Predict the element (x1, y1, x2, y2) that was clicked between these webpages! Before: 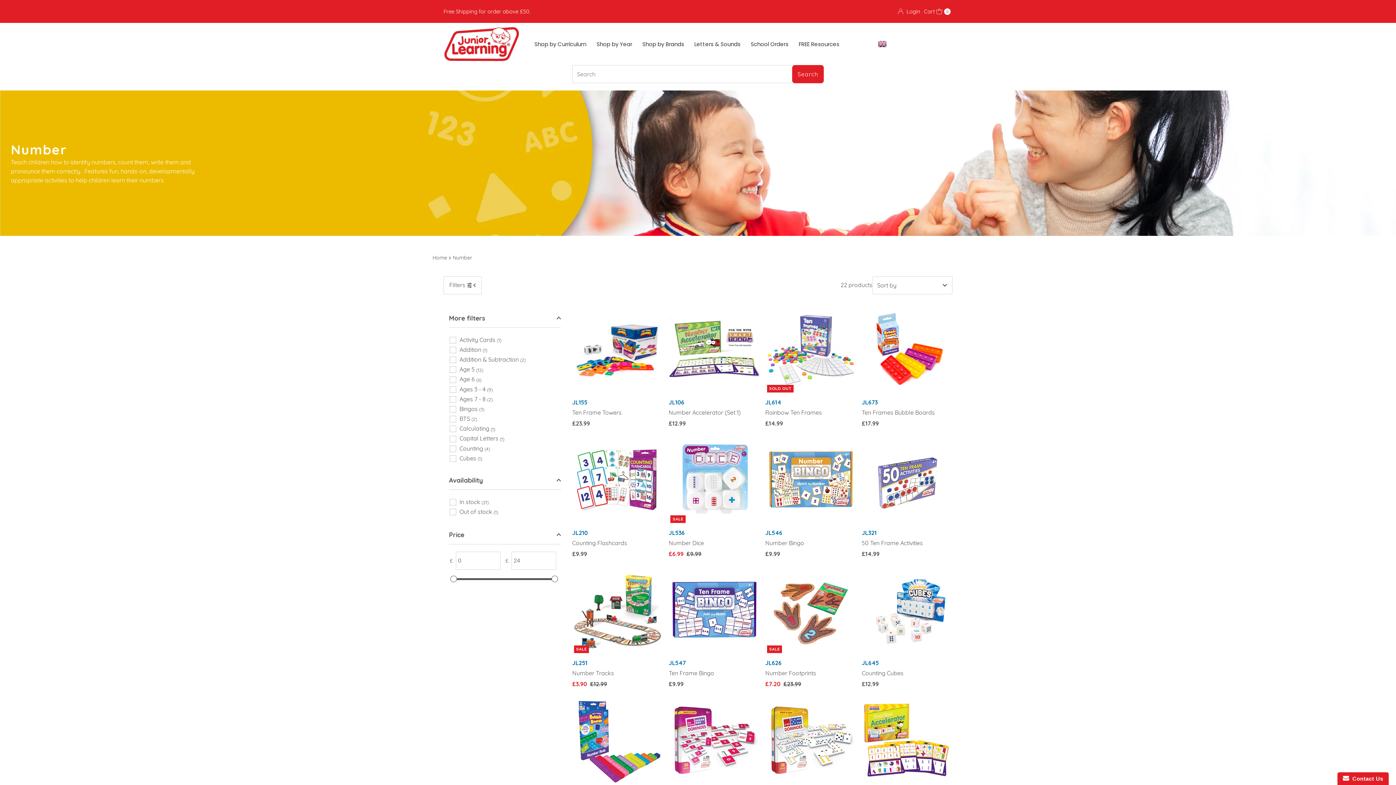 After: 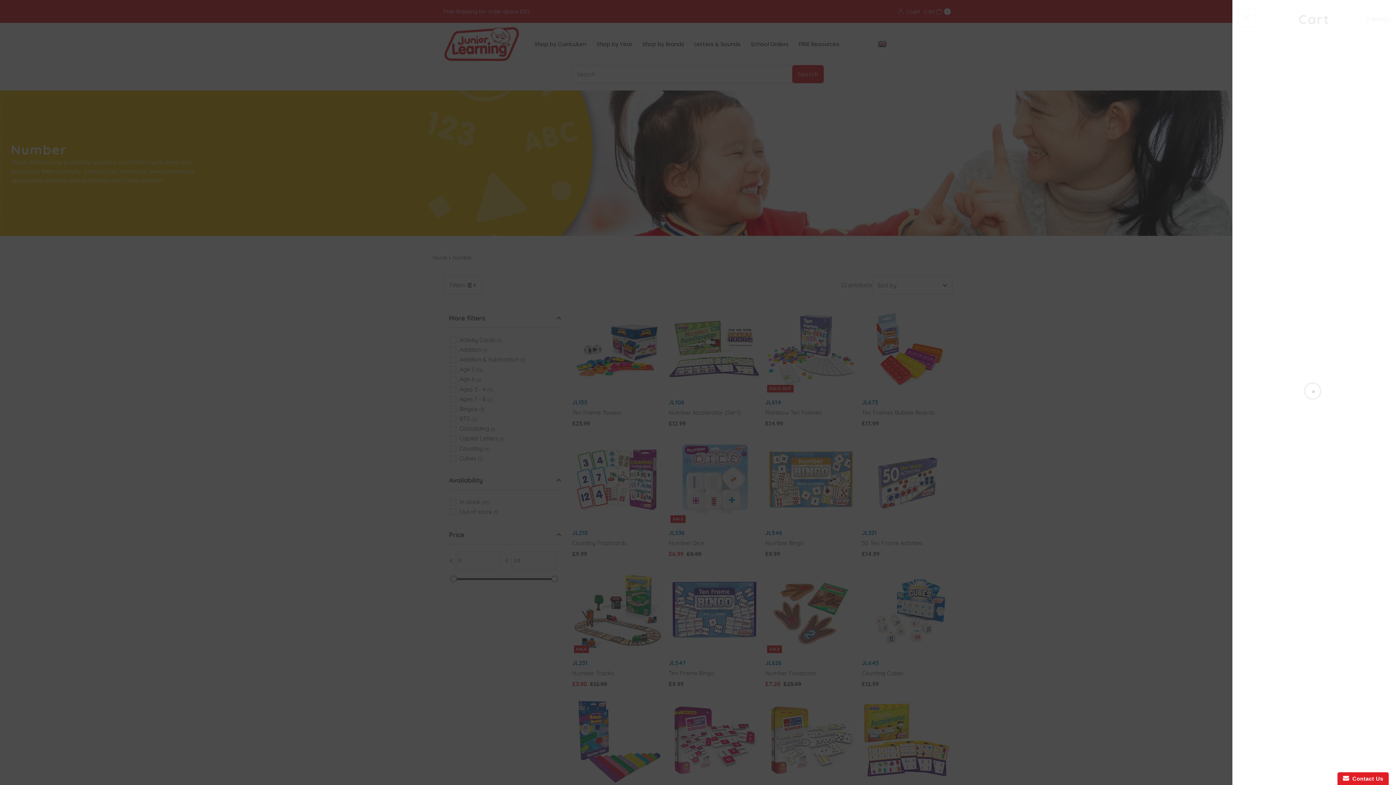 Action: bbox: (924, 6, 950, 16) label: Open cart